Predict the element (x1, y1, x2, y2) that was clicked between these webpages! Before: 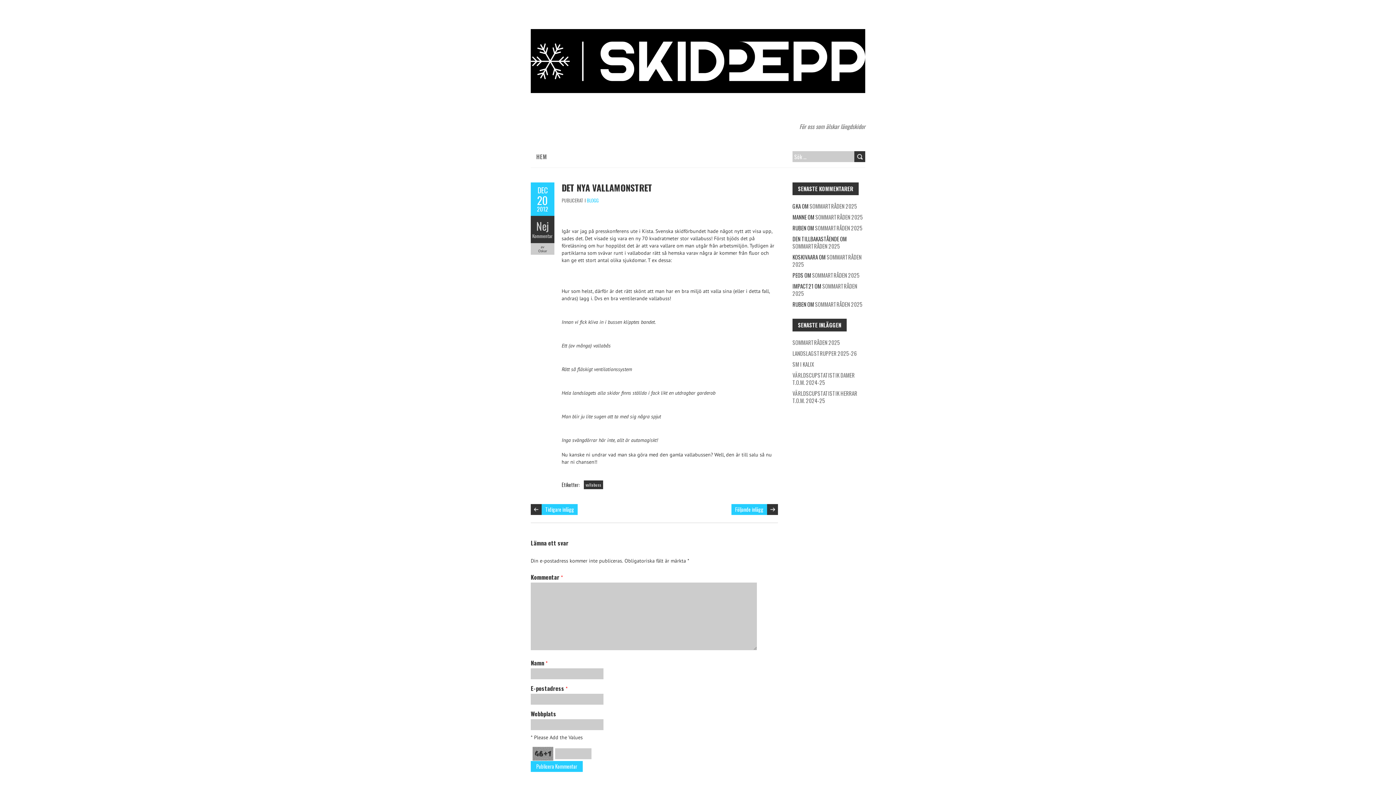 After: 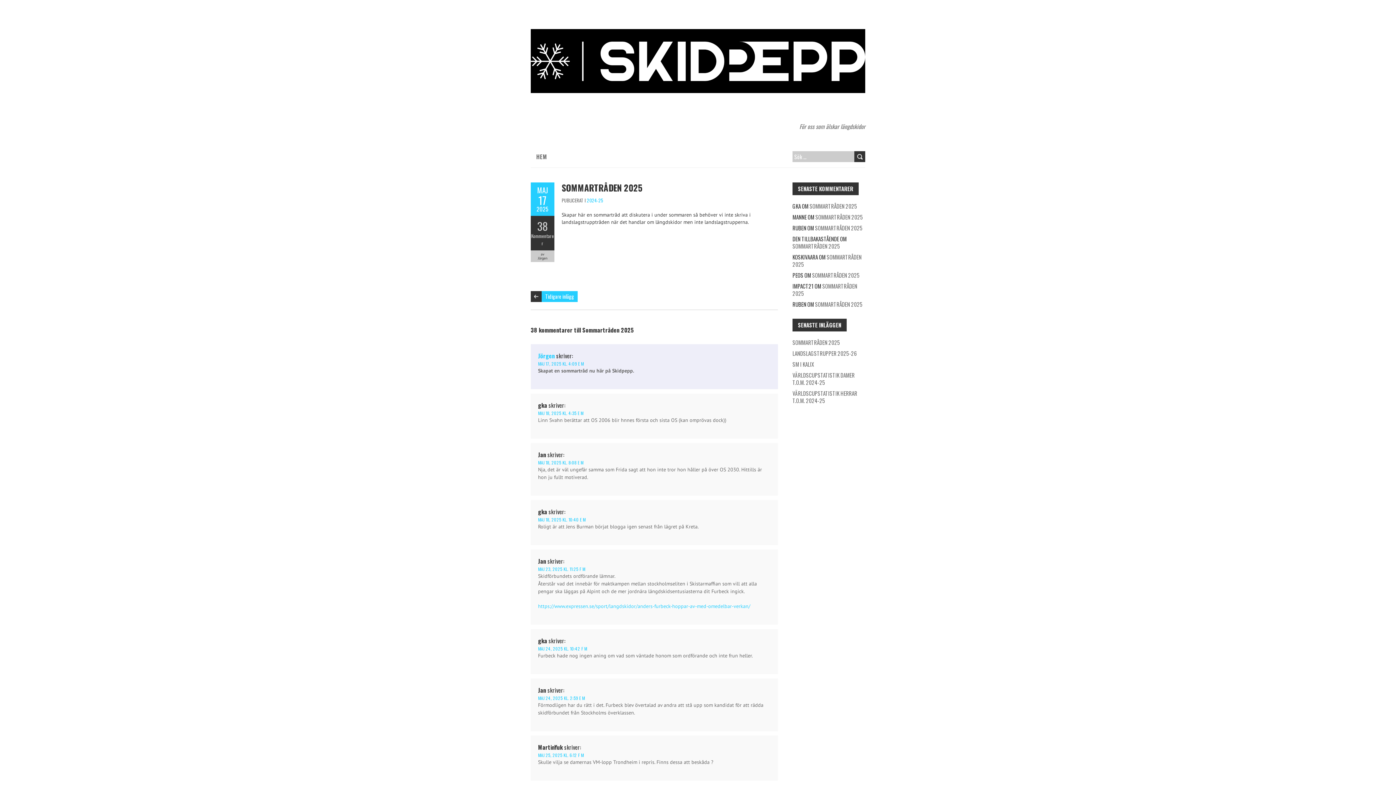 Action: label: SOMMARTRÅDEN 2025 bbox: (792, 338, 840, 346)